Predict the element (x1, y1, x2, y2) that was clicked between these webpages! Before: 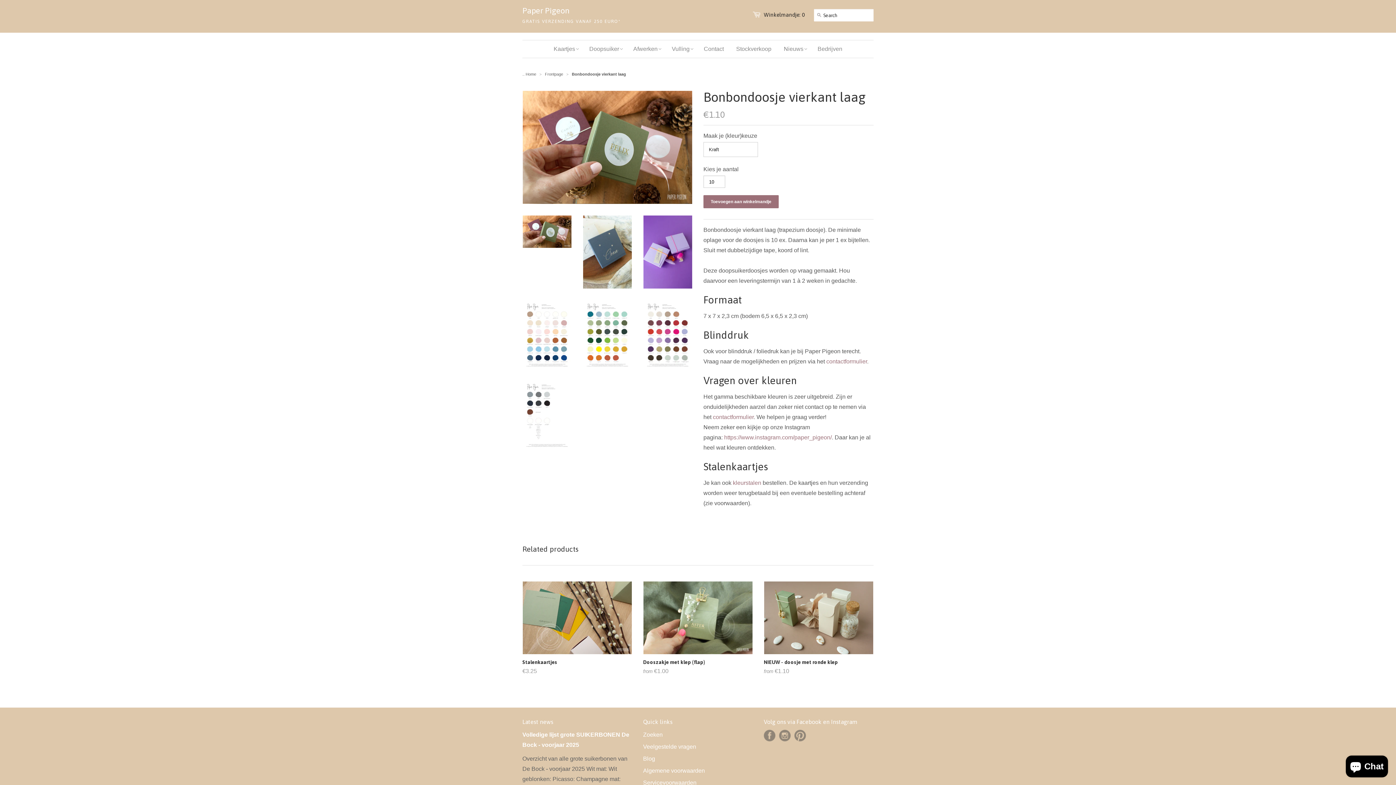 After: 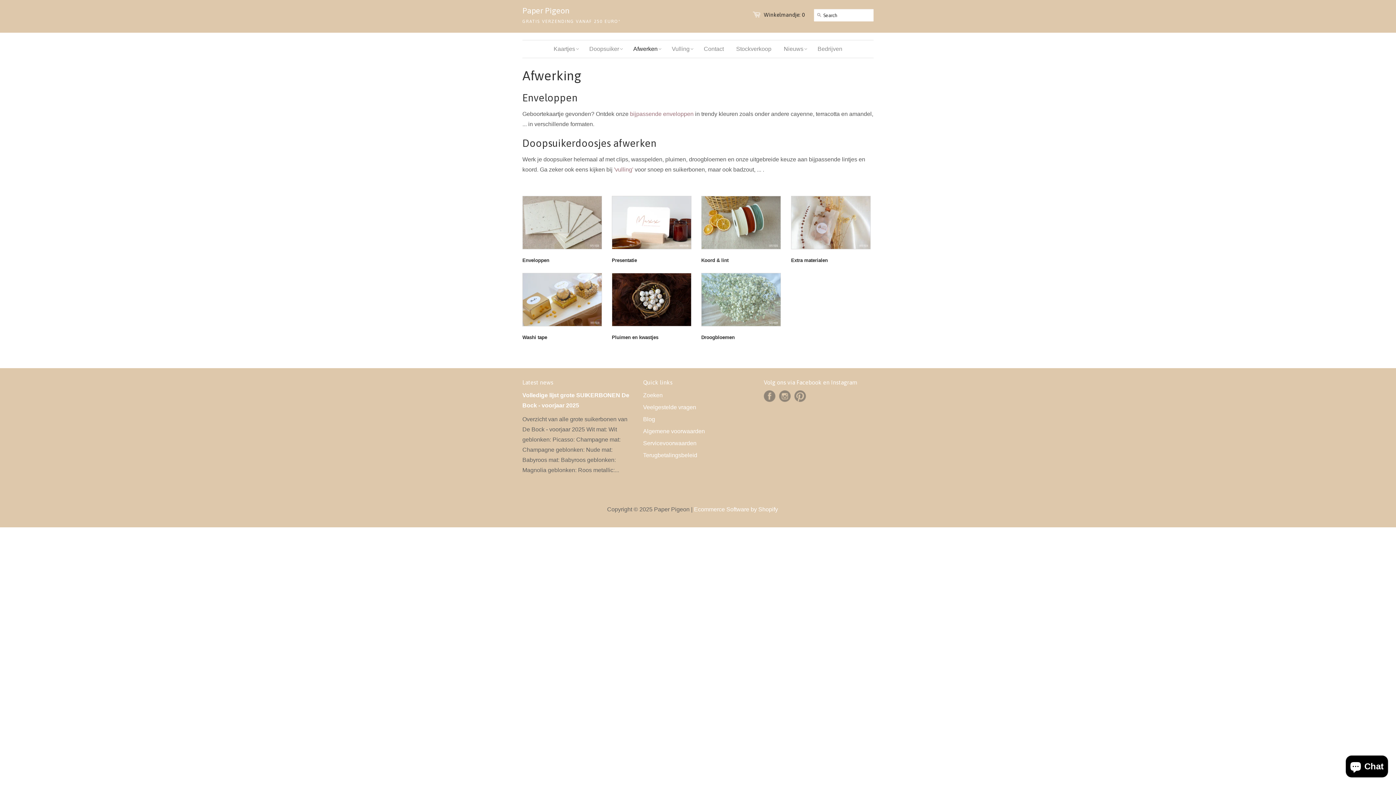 Action: bbox: (628, 40, 661, 57) label: Afwerken